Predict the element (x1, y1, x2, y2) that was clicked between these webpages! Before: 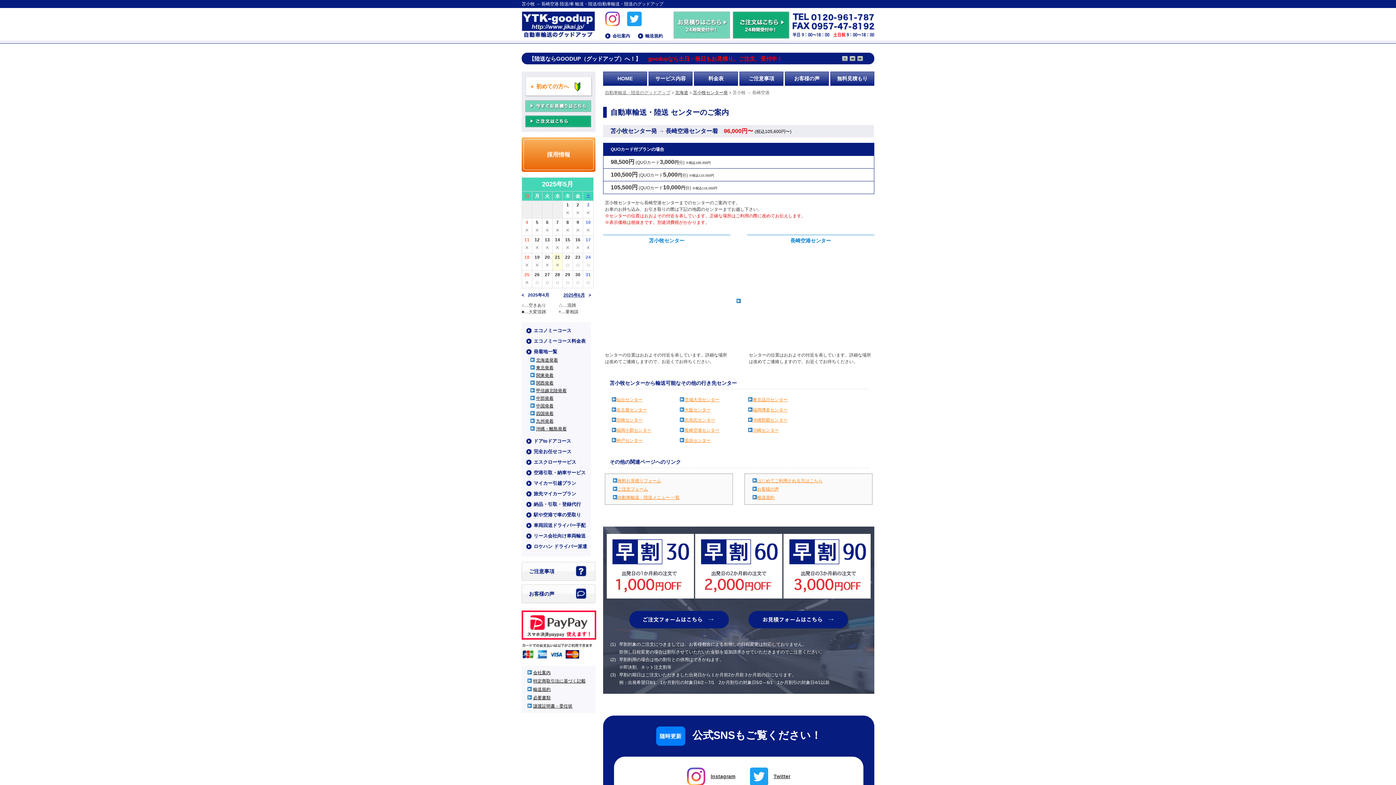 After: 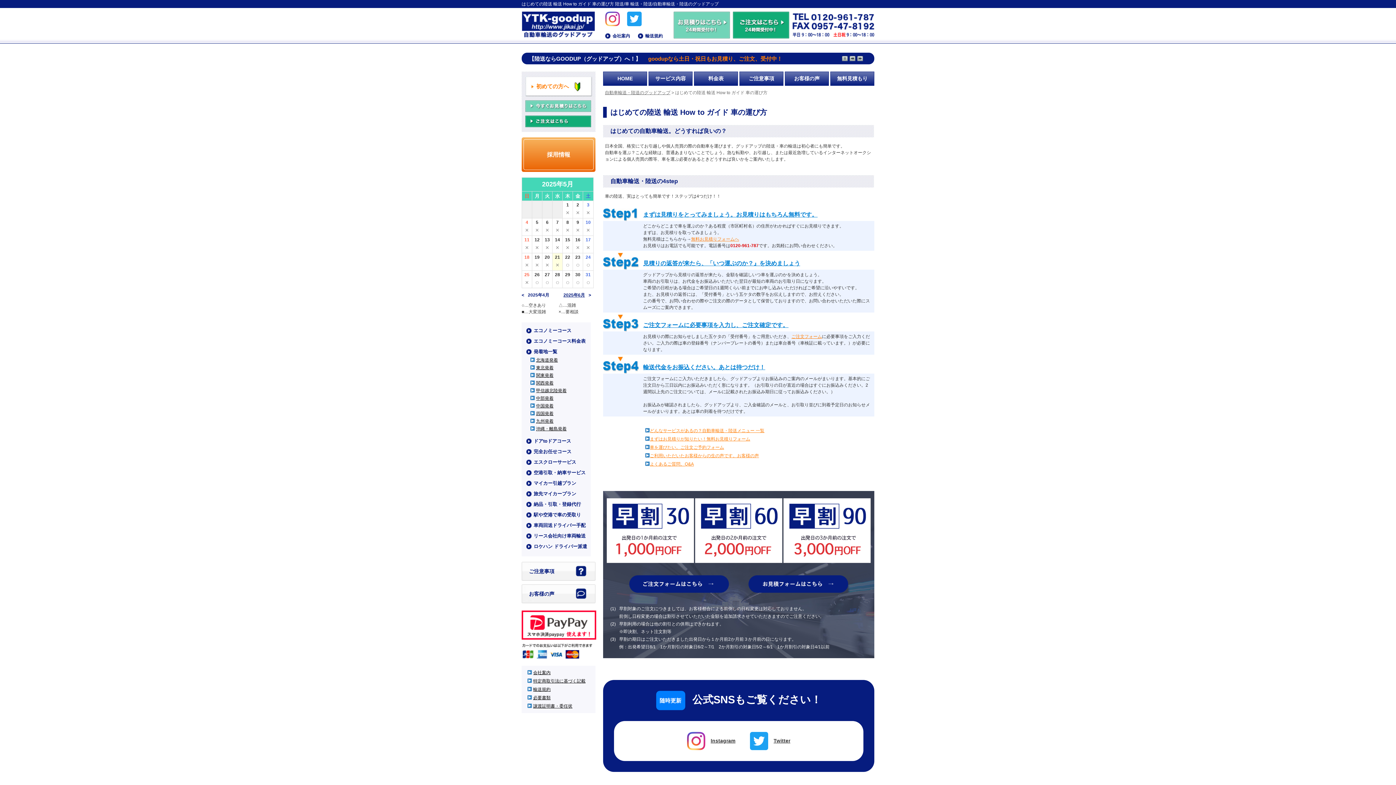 Action: bbox: (757, 478, 822, 483) label: はじめてご利用される方はこちら